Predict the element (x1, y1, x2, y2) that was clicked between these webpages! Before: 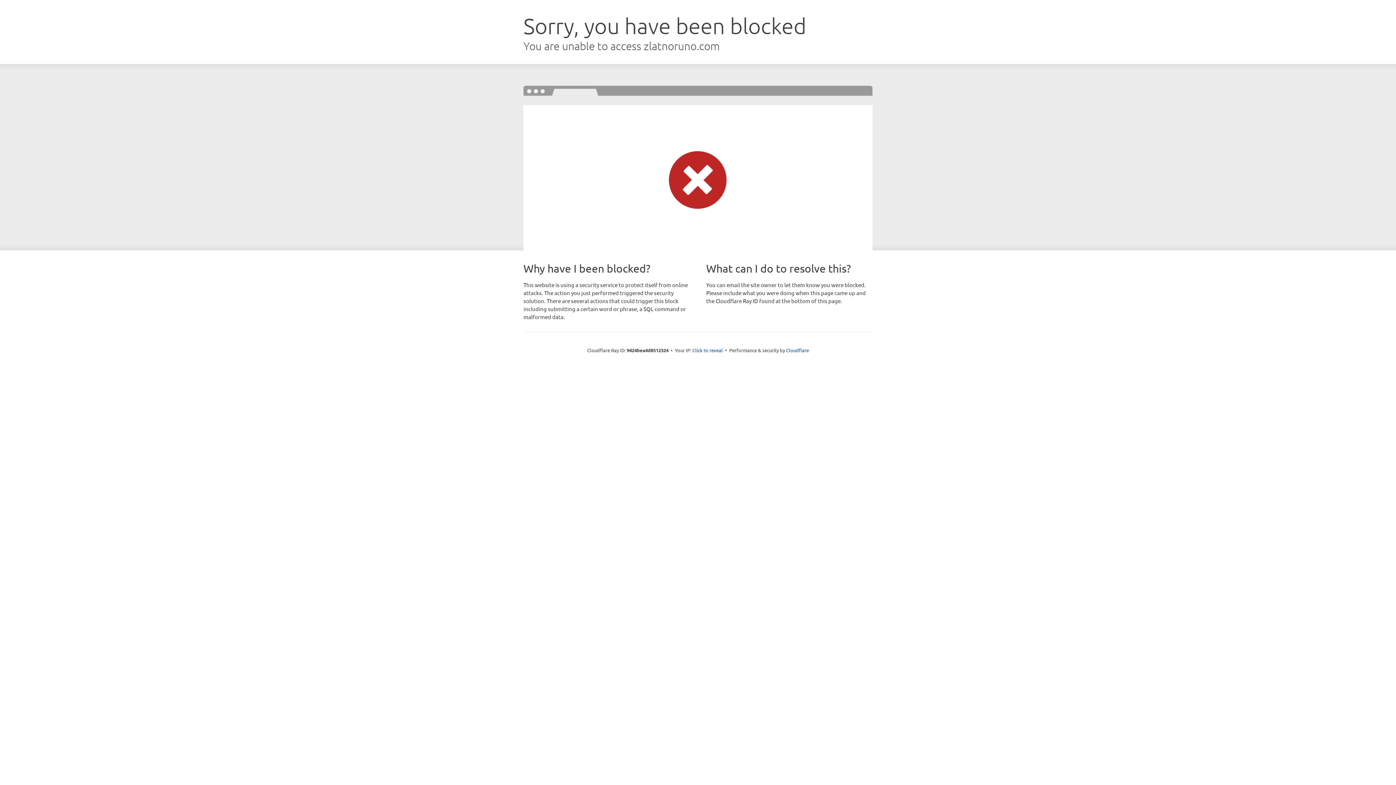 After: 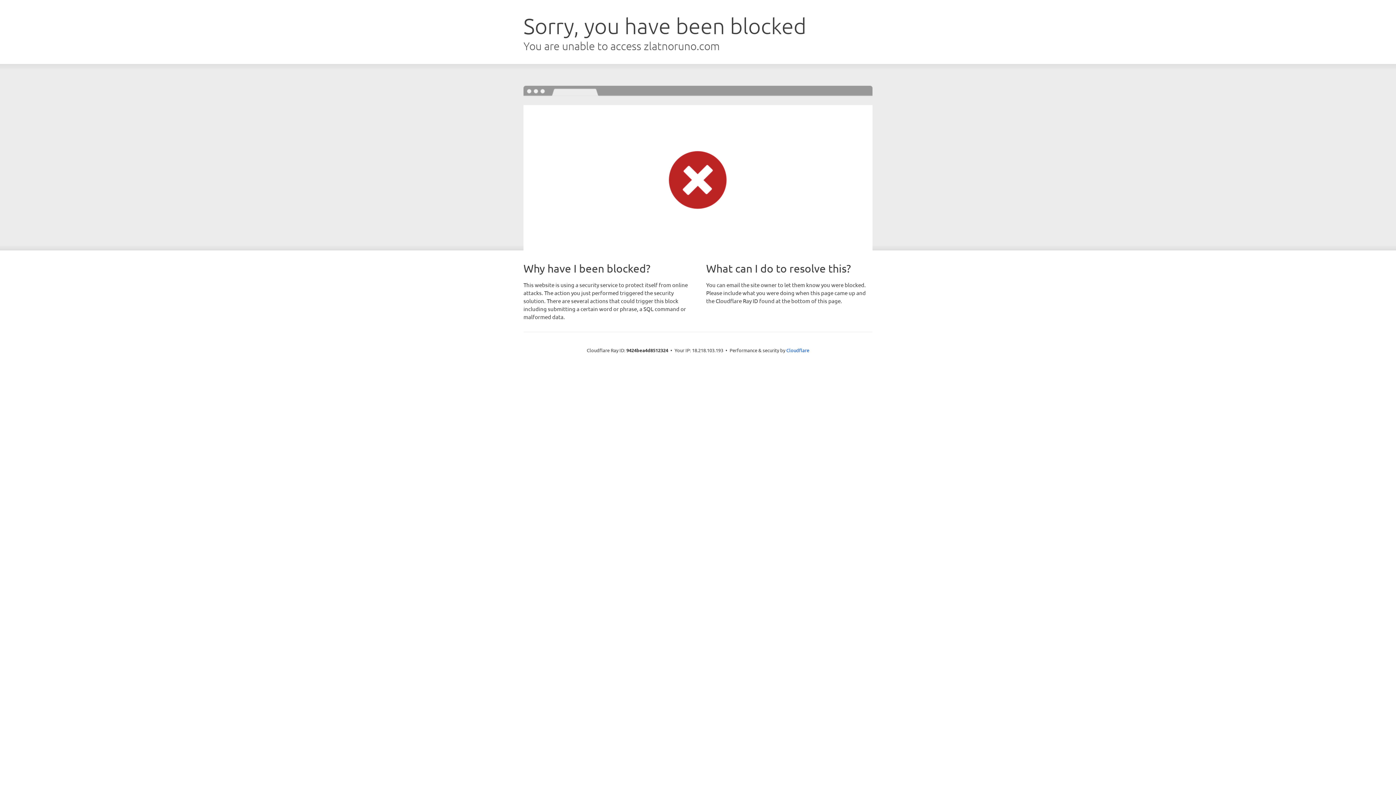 Action: bbox: (692, 346, 723, 353) label: Click to reveal